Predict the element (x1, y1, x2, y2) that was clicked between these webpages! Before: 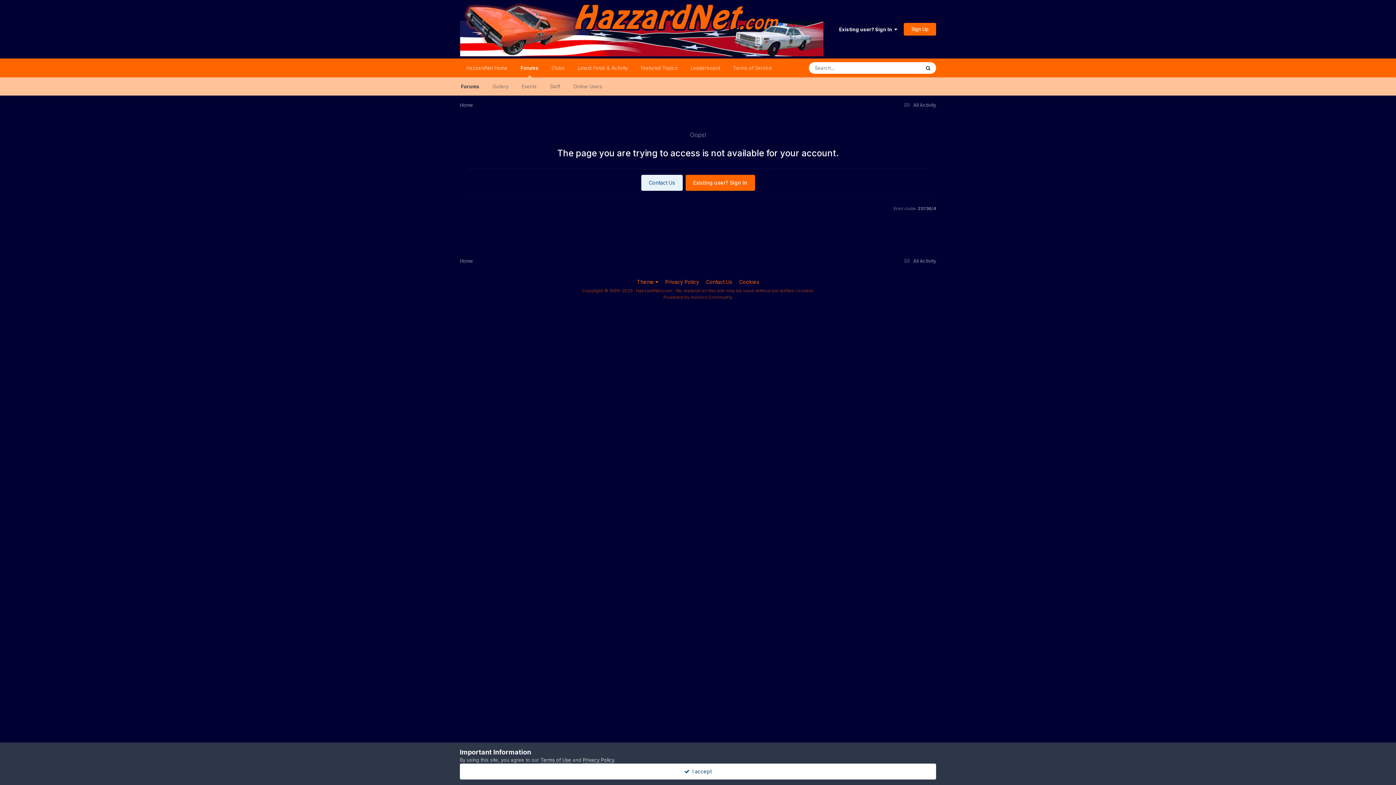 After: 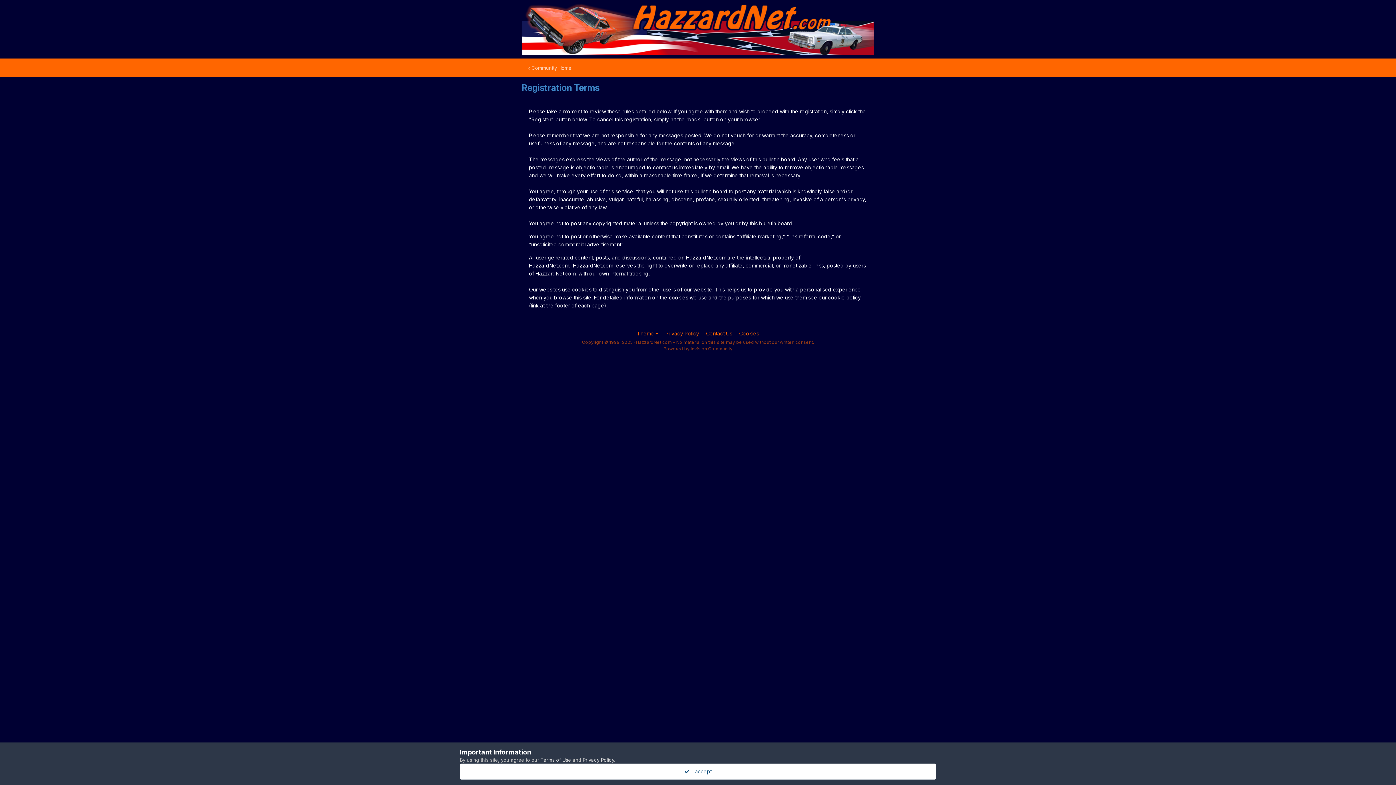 Action: bbox: (540, 757, 571, 763) label: Terms of Use